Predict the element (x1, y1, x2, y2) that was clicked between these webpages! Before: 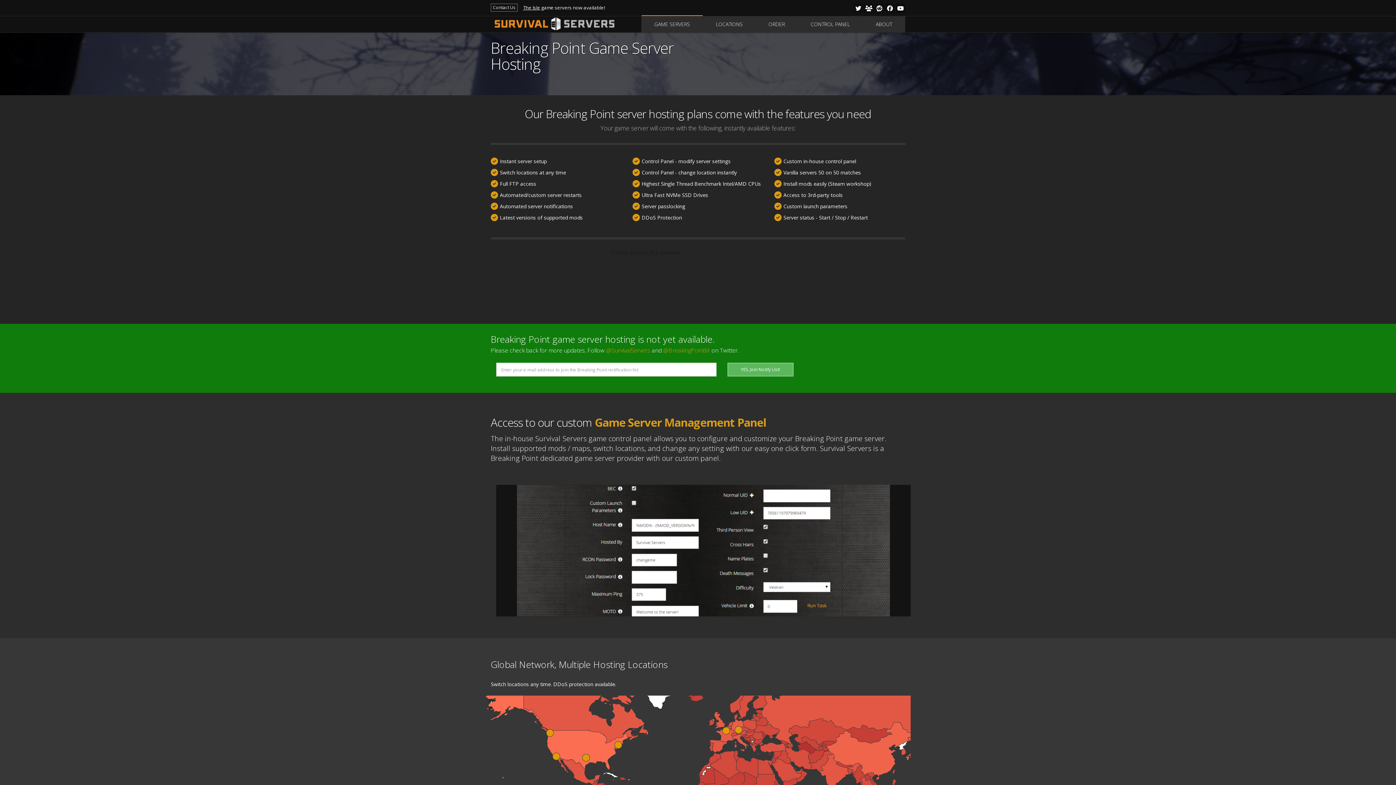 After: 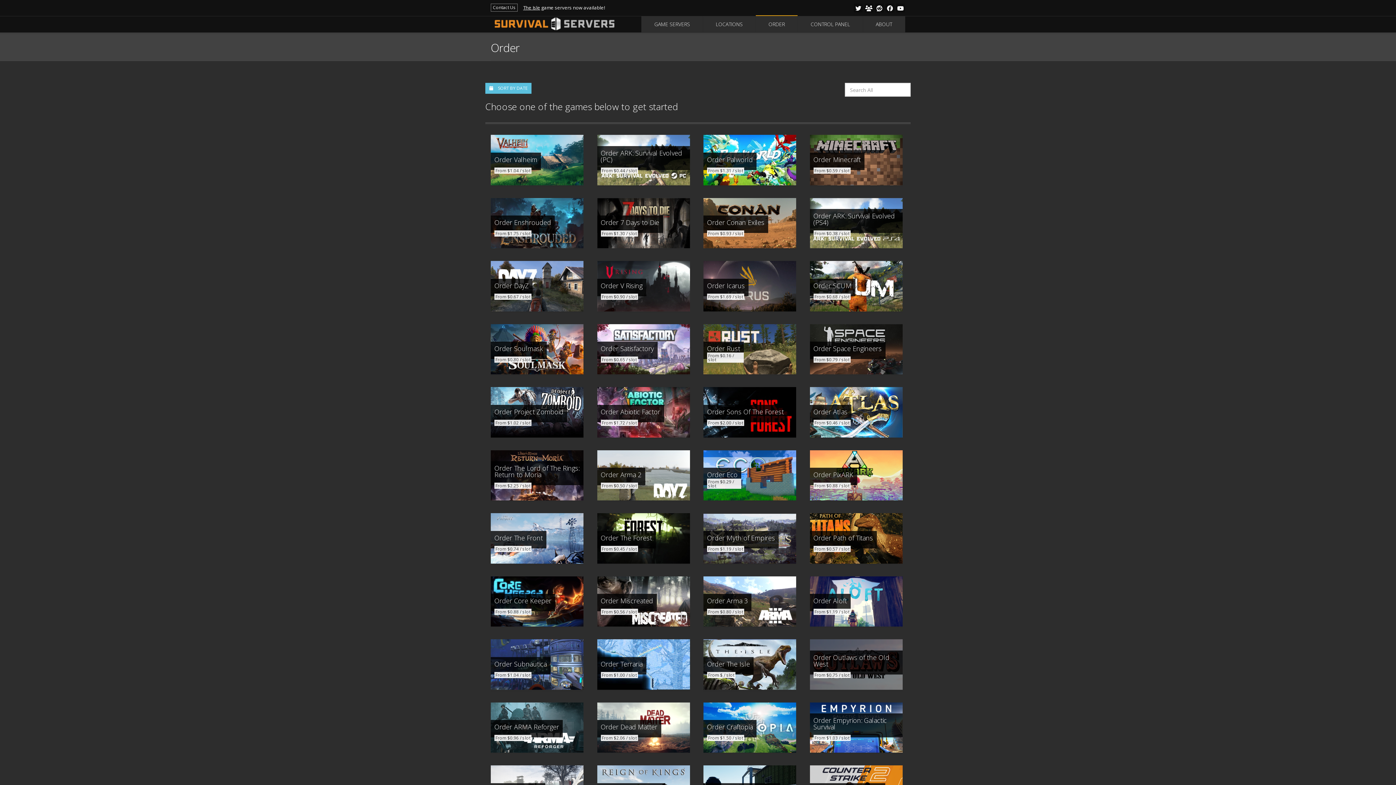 Action: label: ORDER bbox: (756, 16, 797, 32)